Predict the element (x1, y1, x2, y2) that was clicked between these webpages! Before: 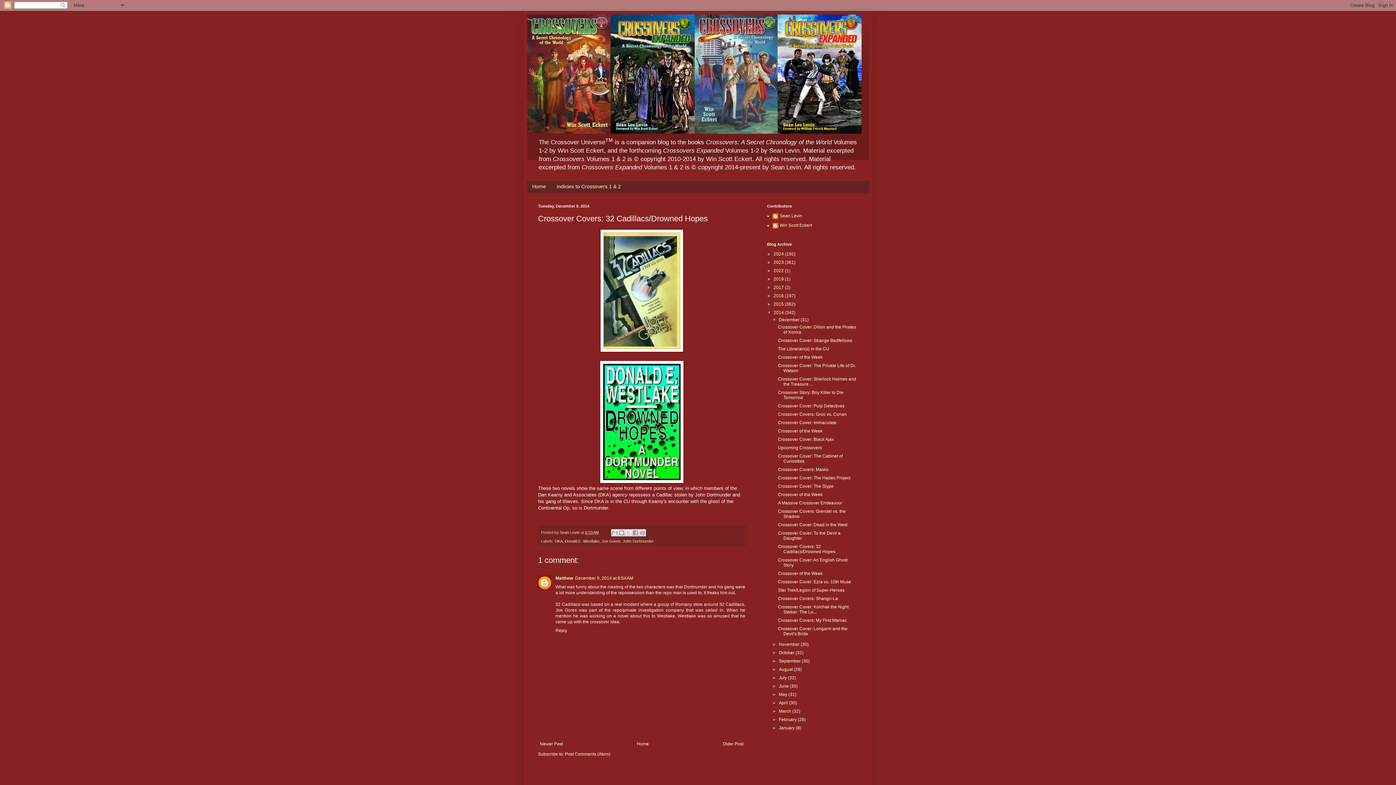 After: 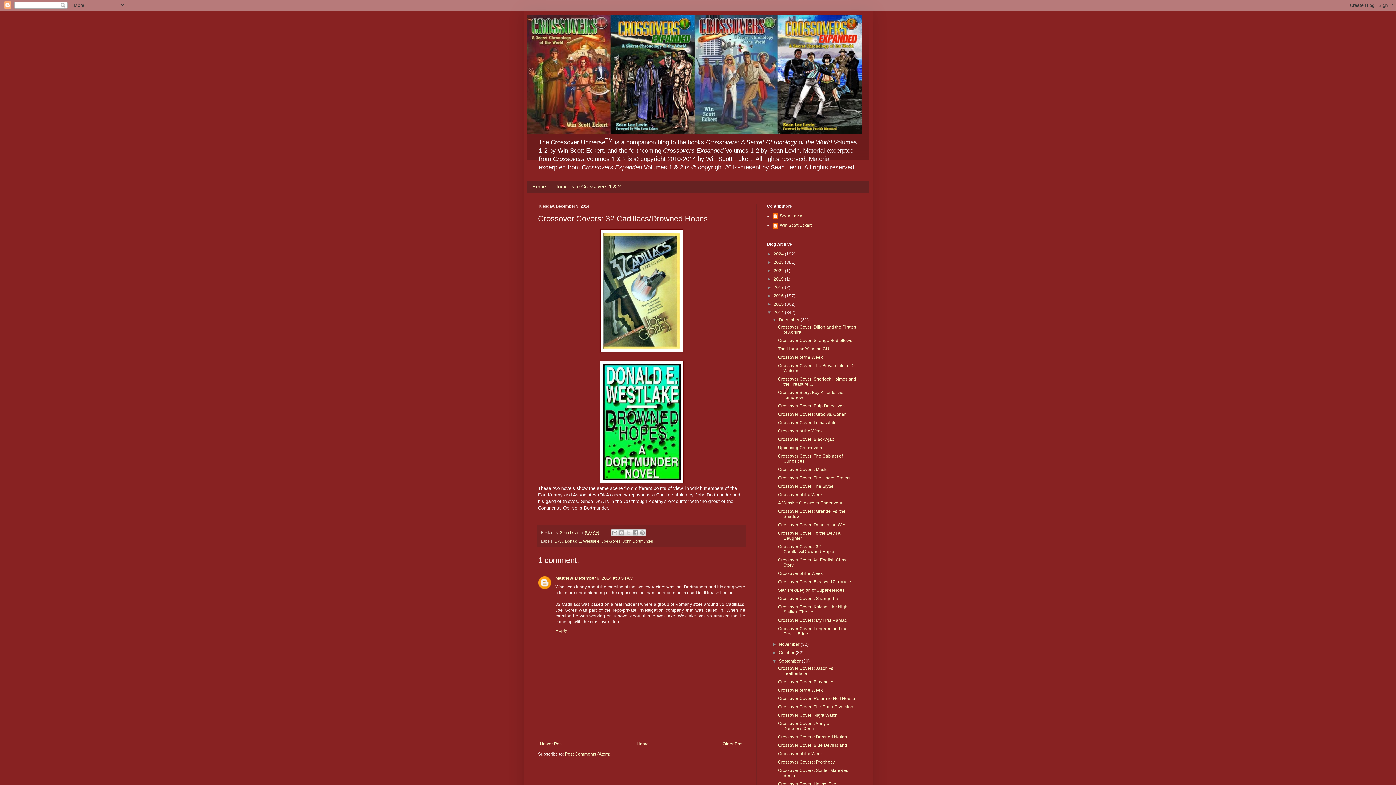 Action: label: ►   bbox: (772, 658, 779, 663)